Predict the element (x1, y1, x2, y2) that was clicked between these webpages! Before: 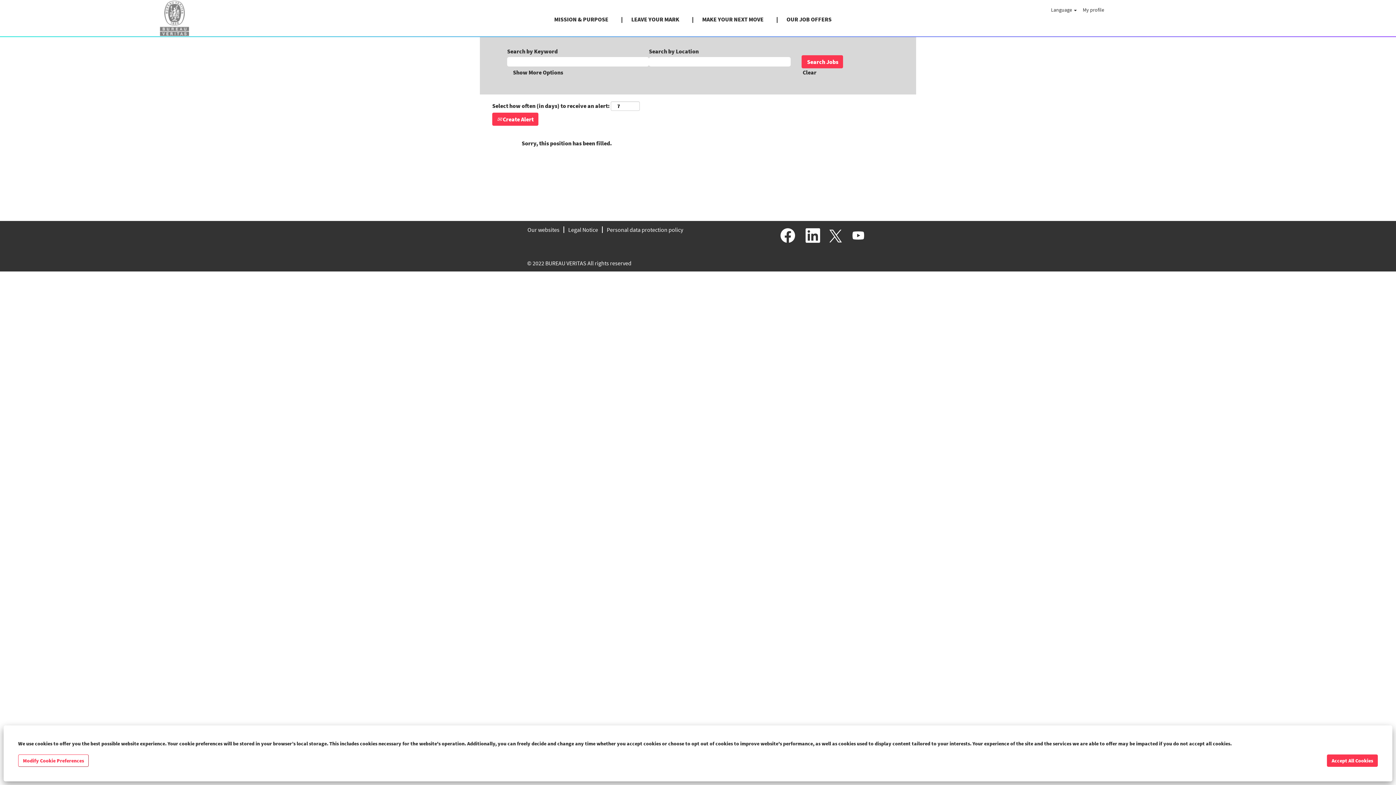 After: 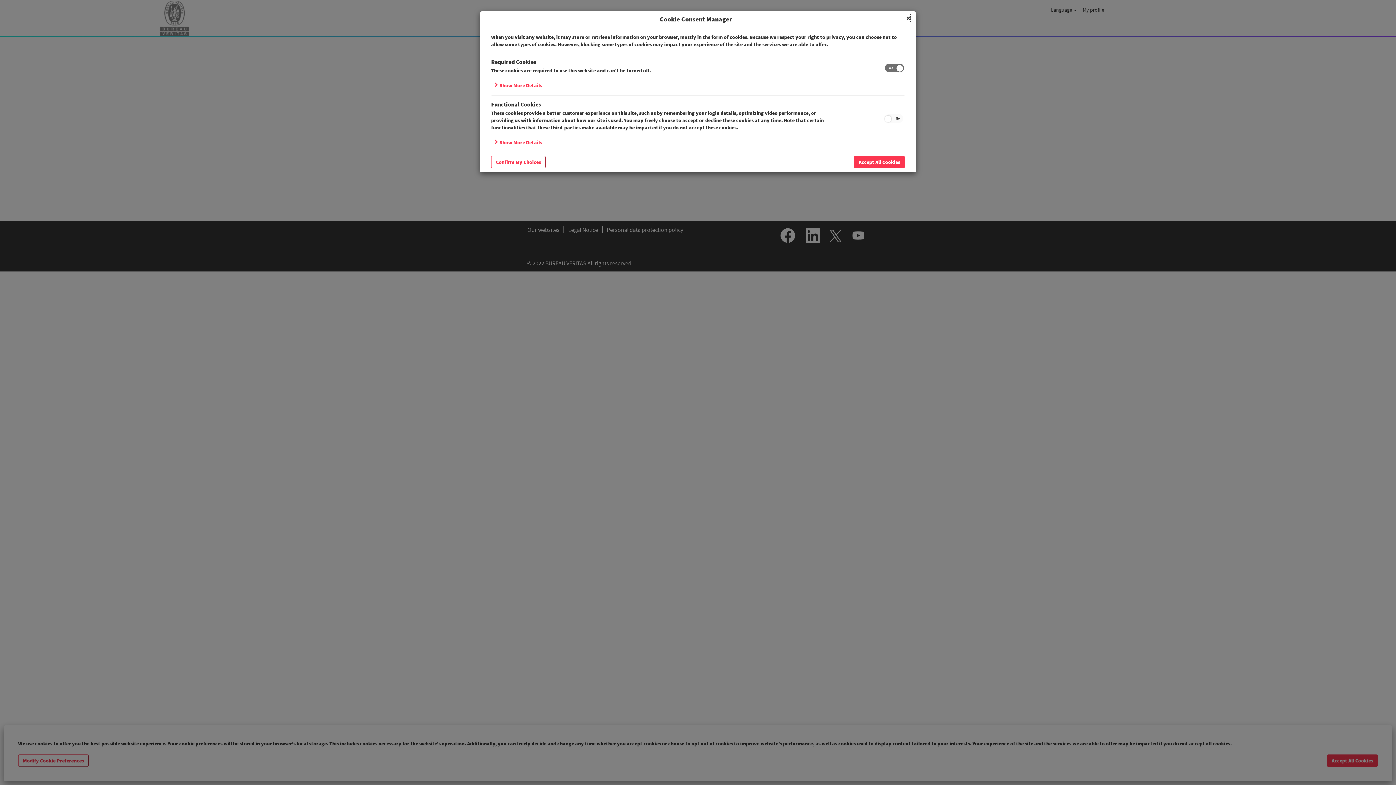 Action: label: Modify Cookie Preferences bbox: (18, 754, 88, 767)